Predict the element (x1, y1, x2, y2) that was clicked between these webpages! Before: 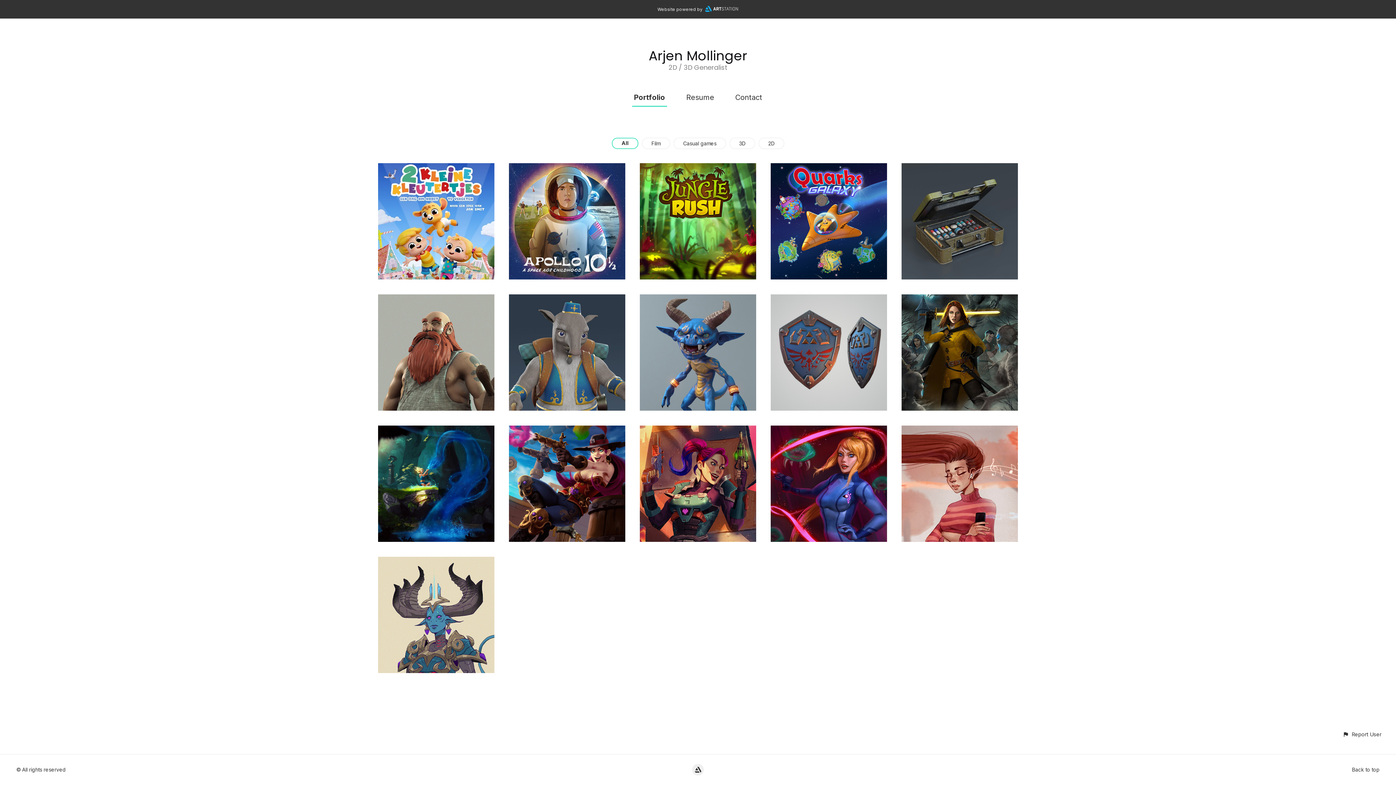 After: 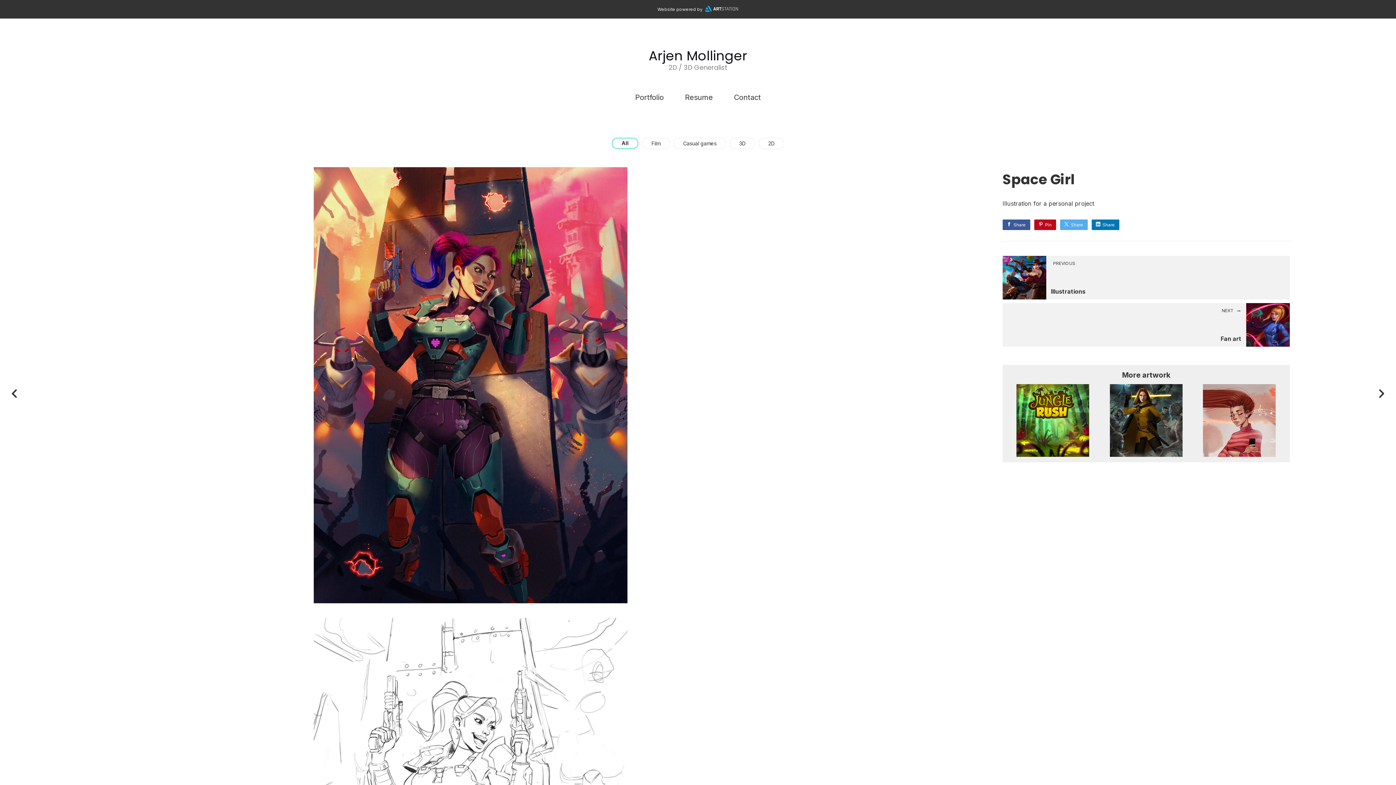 Action: label: Space Girl bbox: (632, 425, 763, 556)